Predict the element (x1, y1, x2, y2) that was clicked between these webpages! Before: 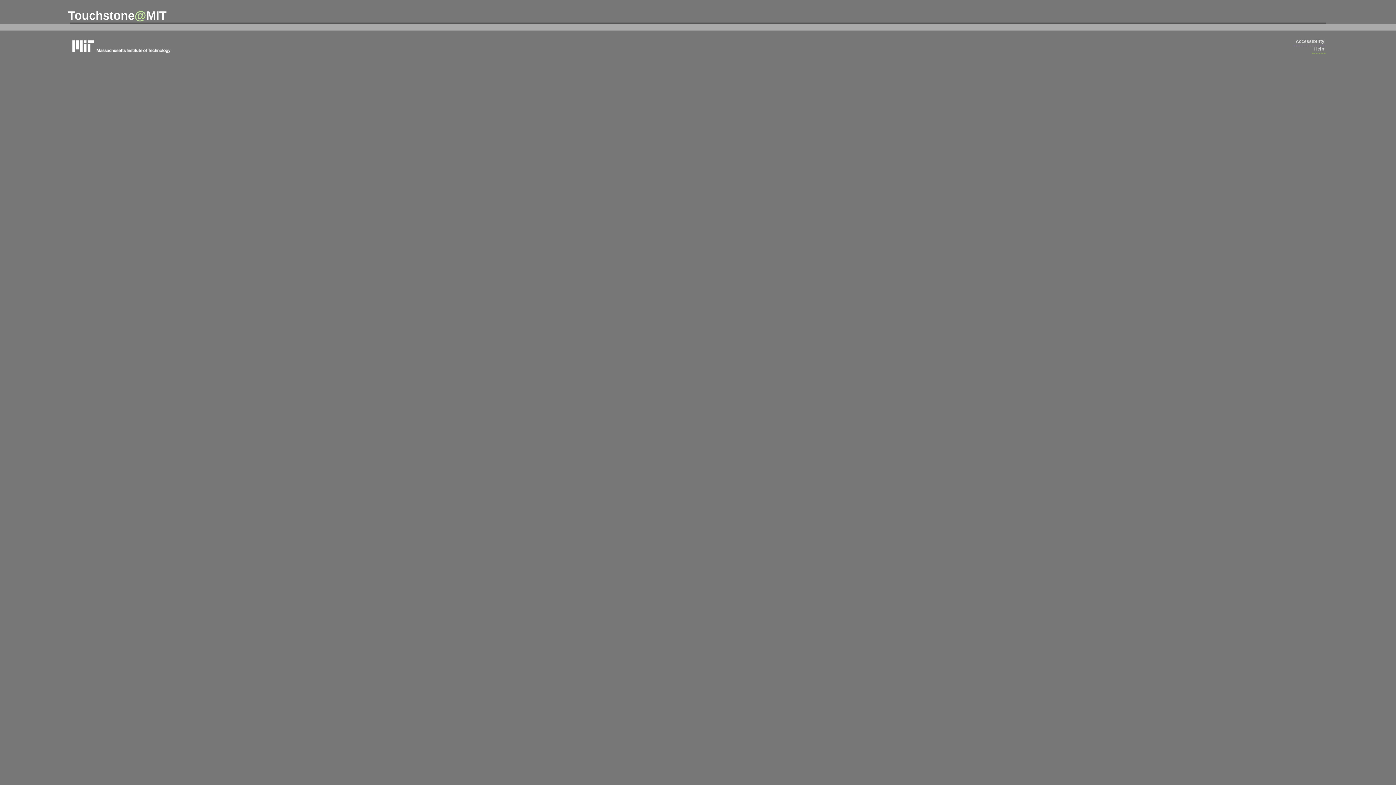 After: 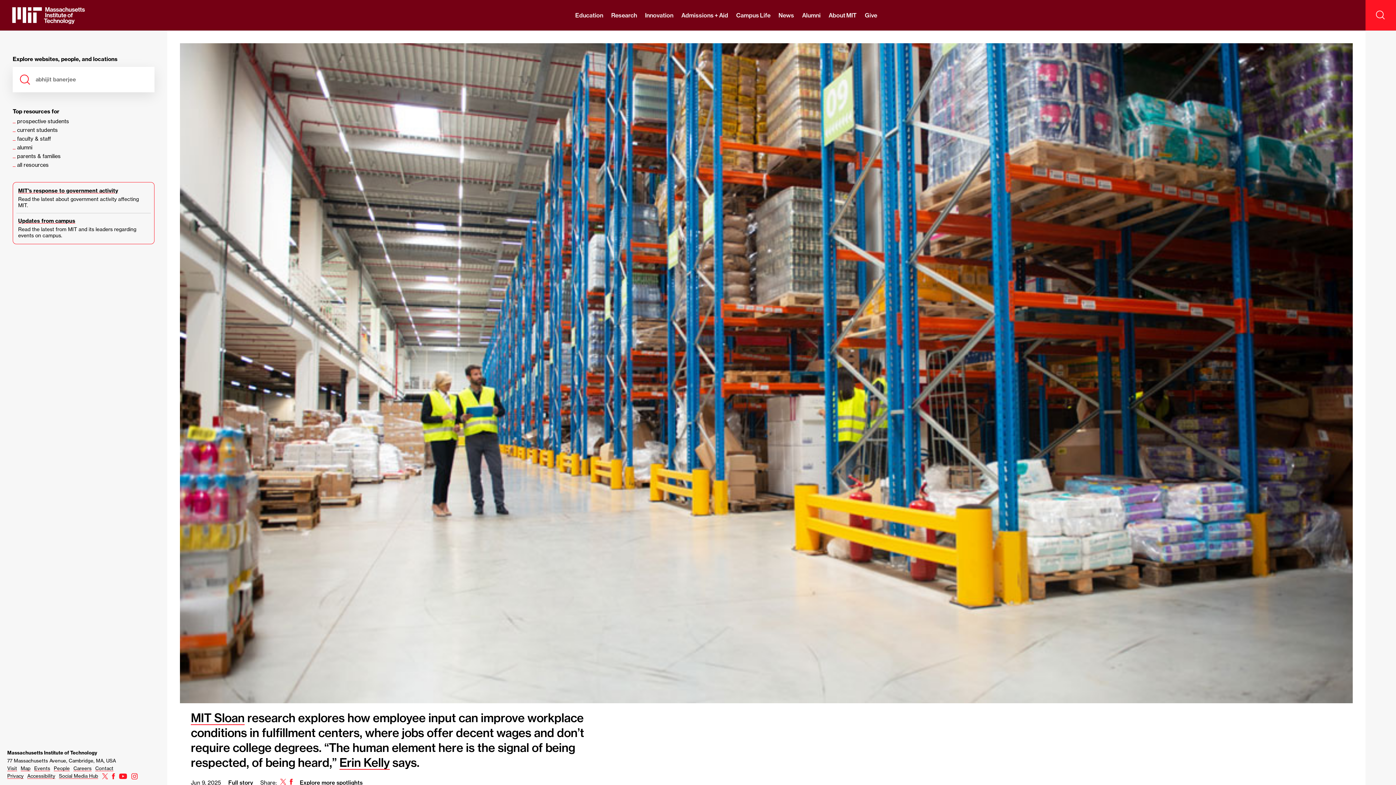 Action: label: massachusetts institute of technology bbox: (69, 37, 178, 54)